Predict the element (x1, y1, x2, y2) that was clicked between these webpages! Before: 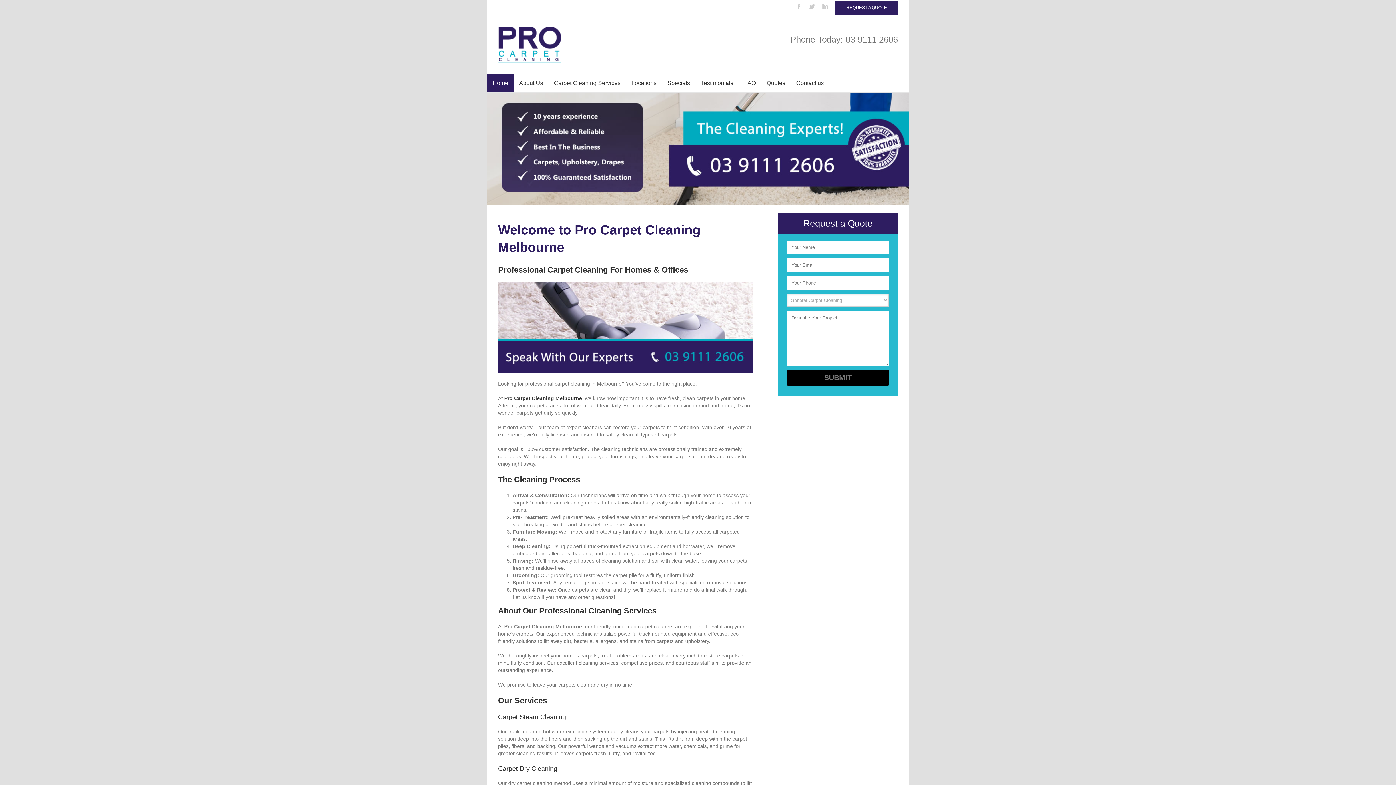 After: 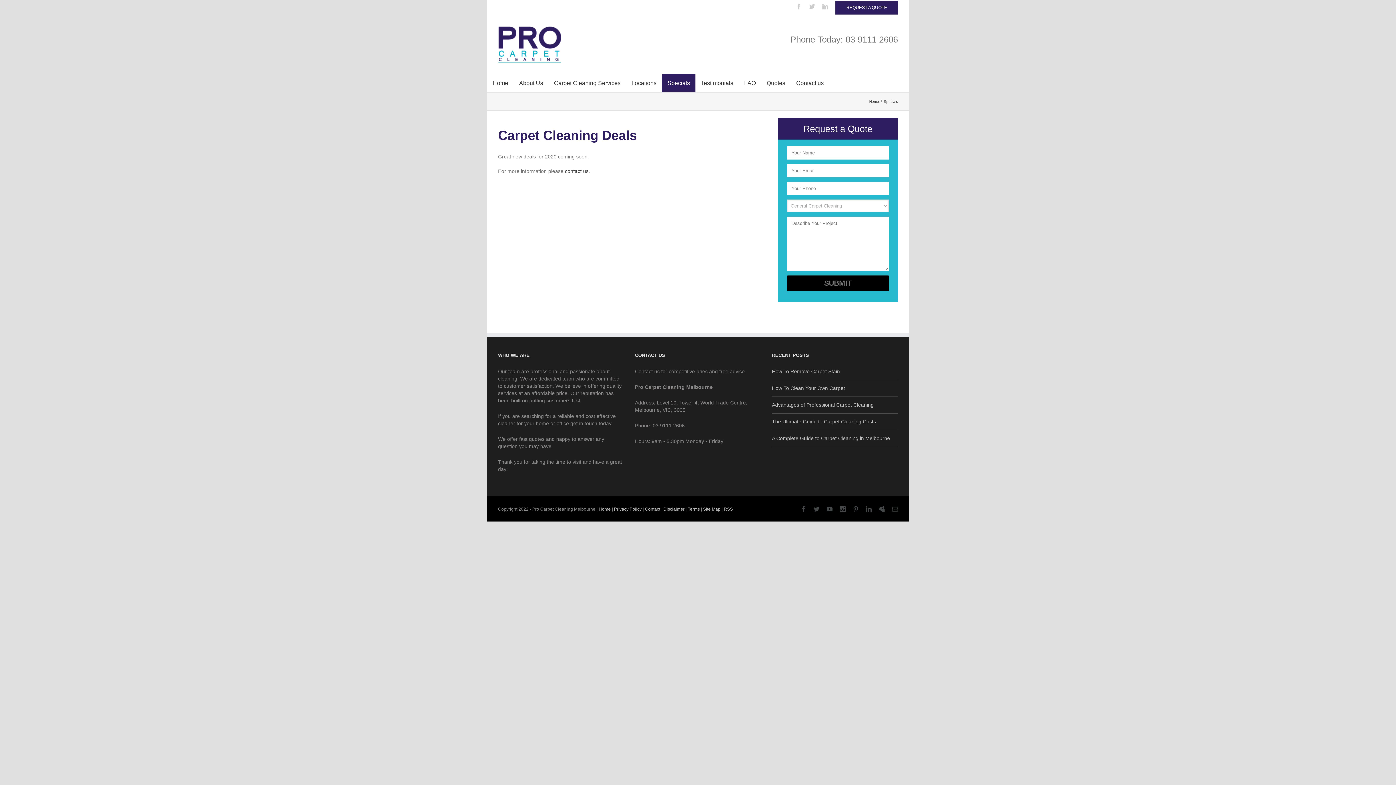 Action: bbox: (662, 74, 695, 92) label: Specials